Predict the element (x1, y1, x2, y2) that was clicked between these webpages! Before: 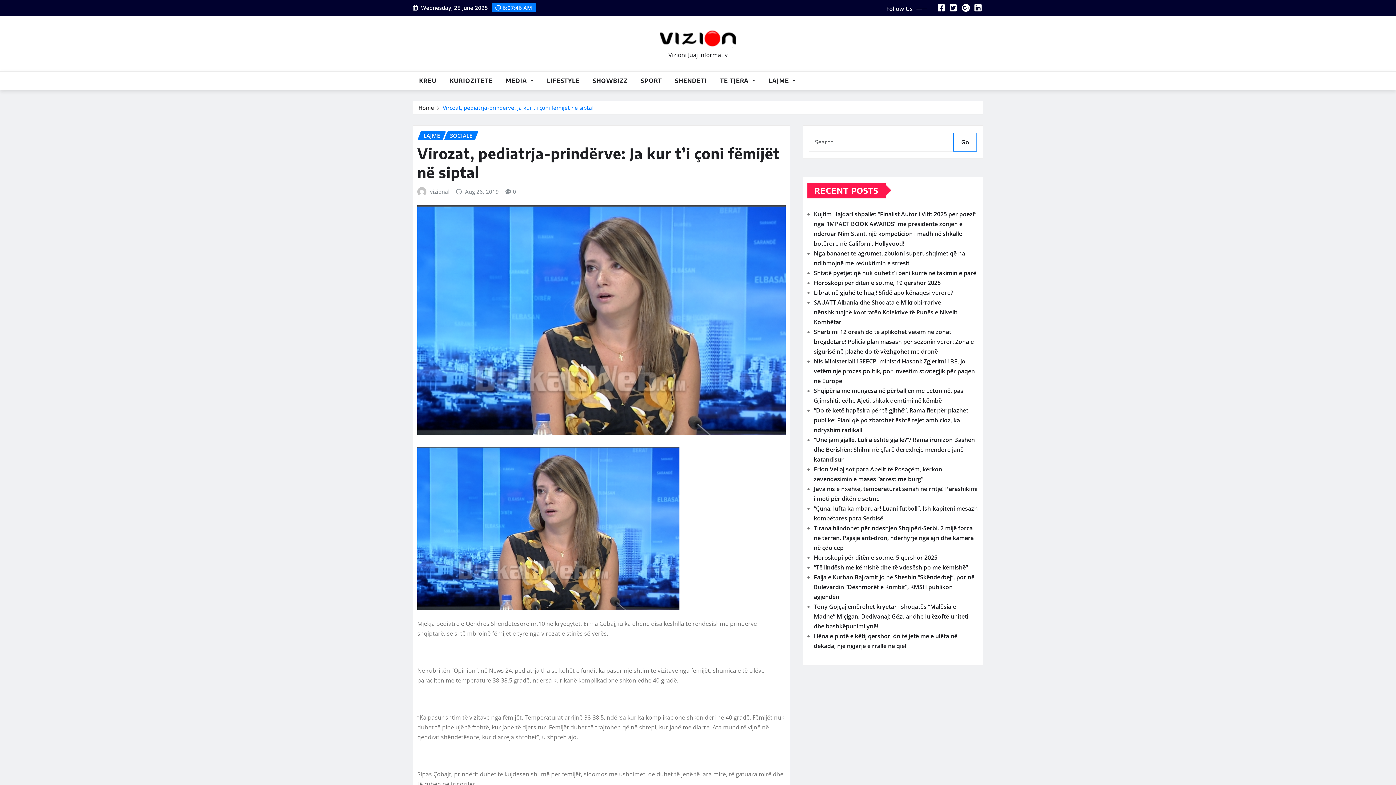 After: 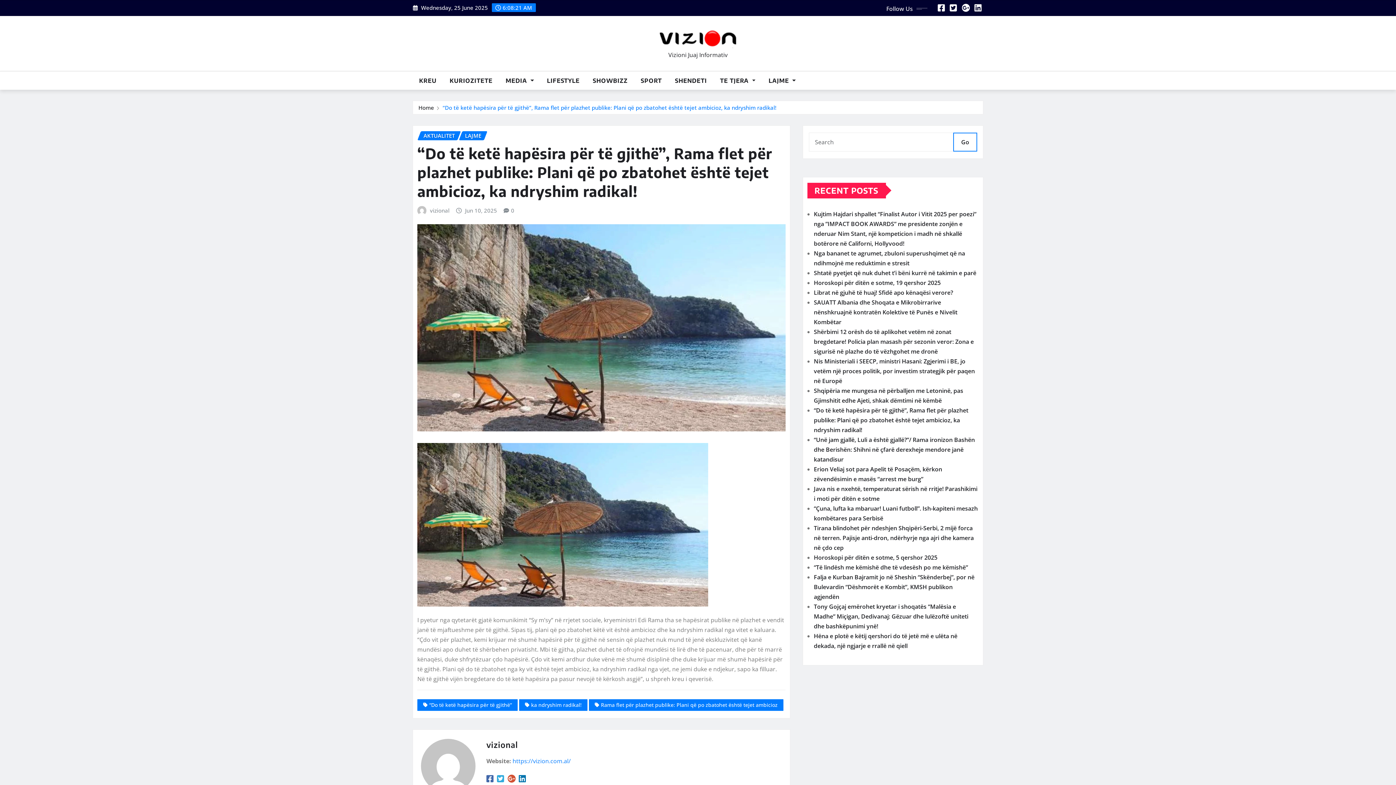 Action: bbox: (814, 406, 968, 434) label: “Do të ketë hapësira për të gjithë”, Rama flet për plazhet publike: Plani që po zbatohet është tejet ambicioz, ka ndryshim radikal!